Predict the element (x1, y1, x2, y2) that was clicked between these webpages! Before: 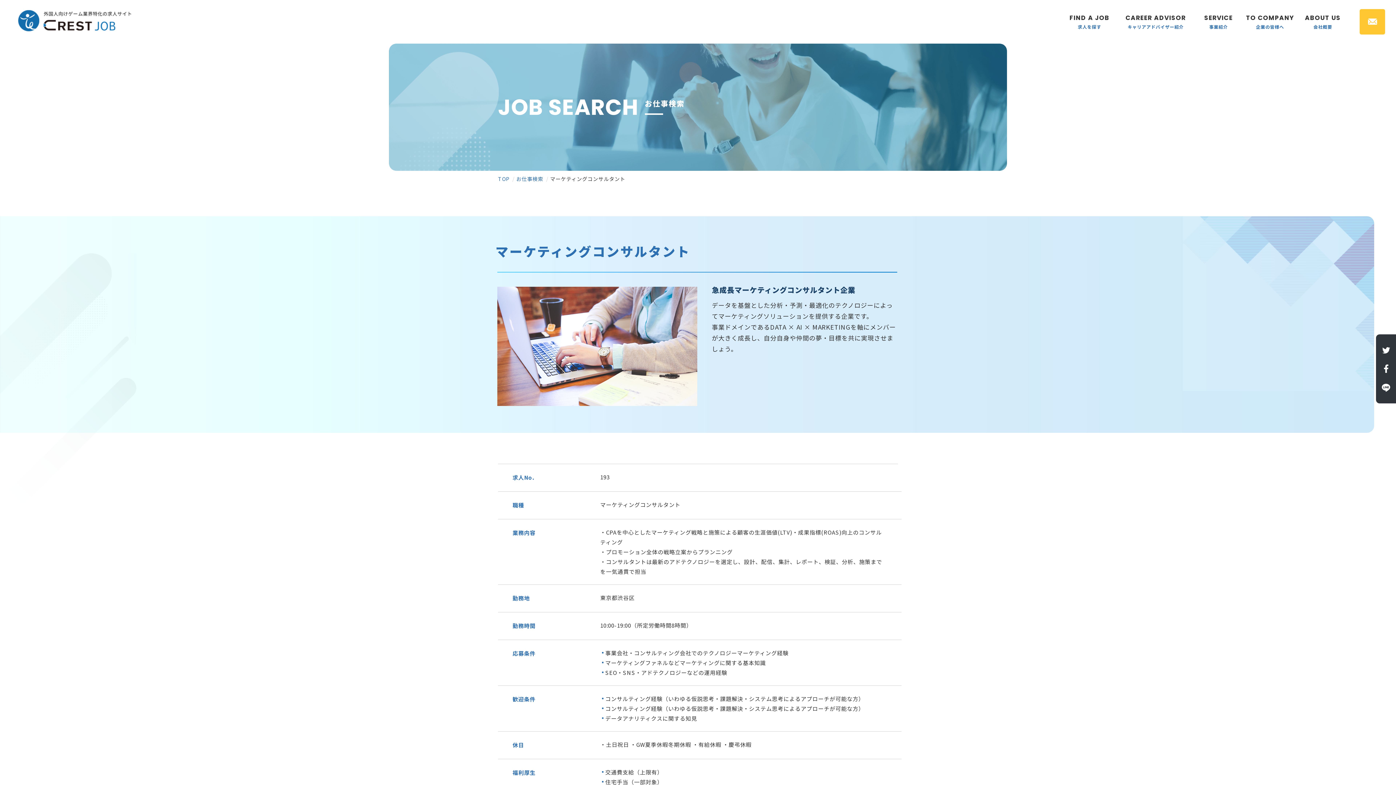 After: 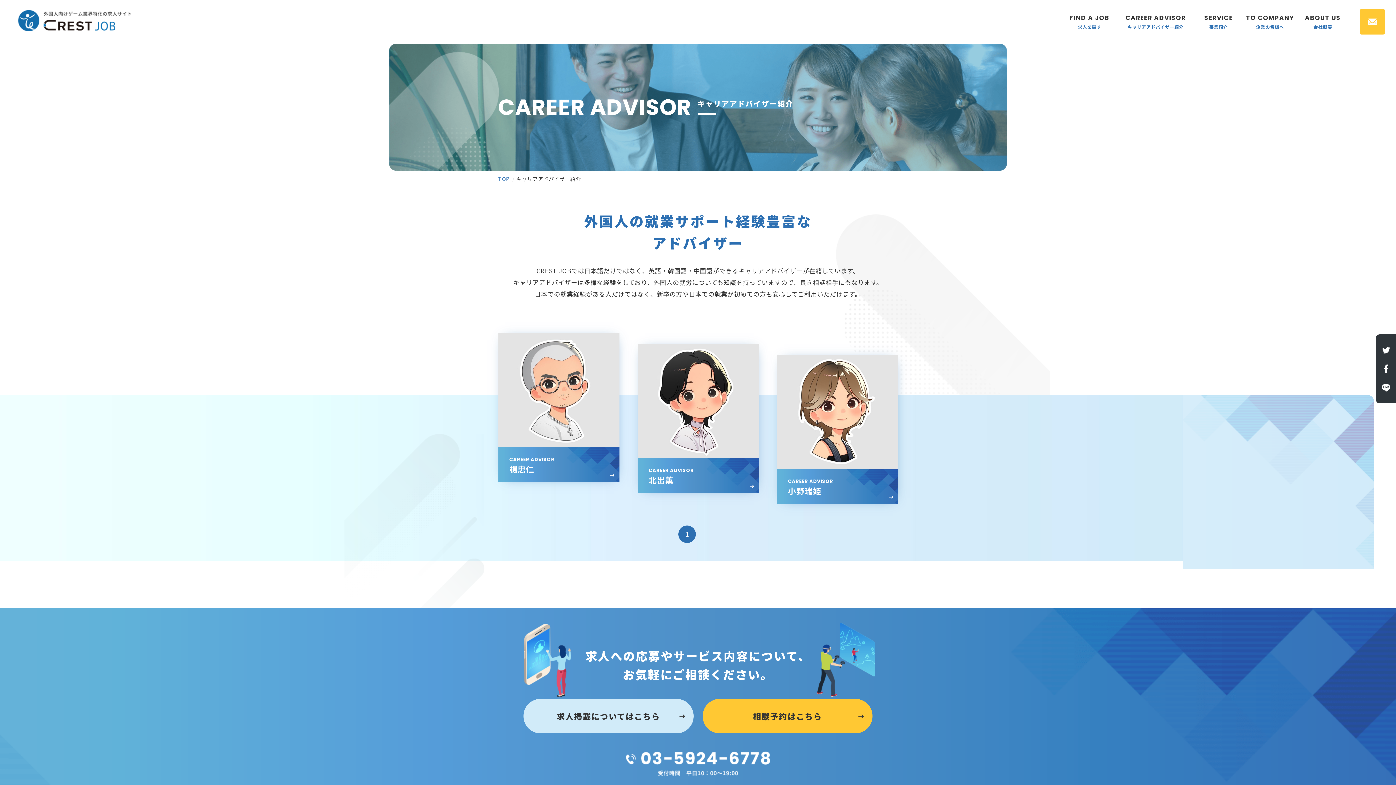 Action: bbox: (1120, 12, 1191, 34) label: CAREER ADVISOR
キャリアアドバイザー紹介